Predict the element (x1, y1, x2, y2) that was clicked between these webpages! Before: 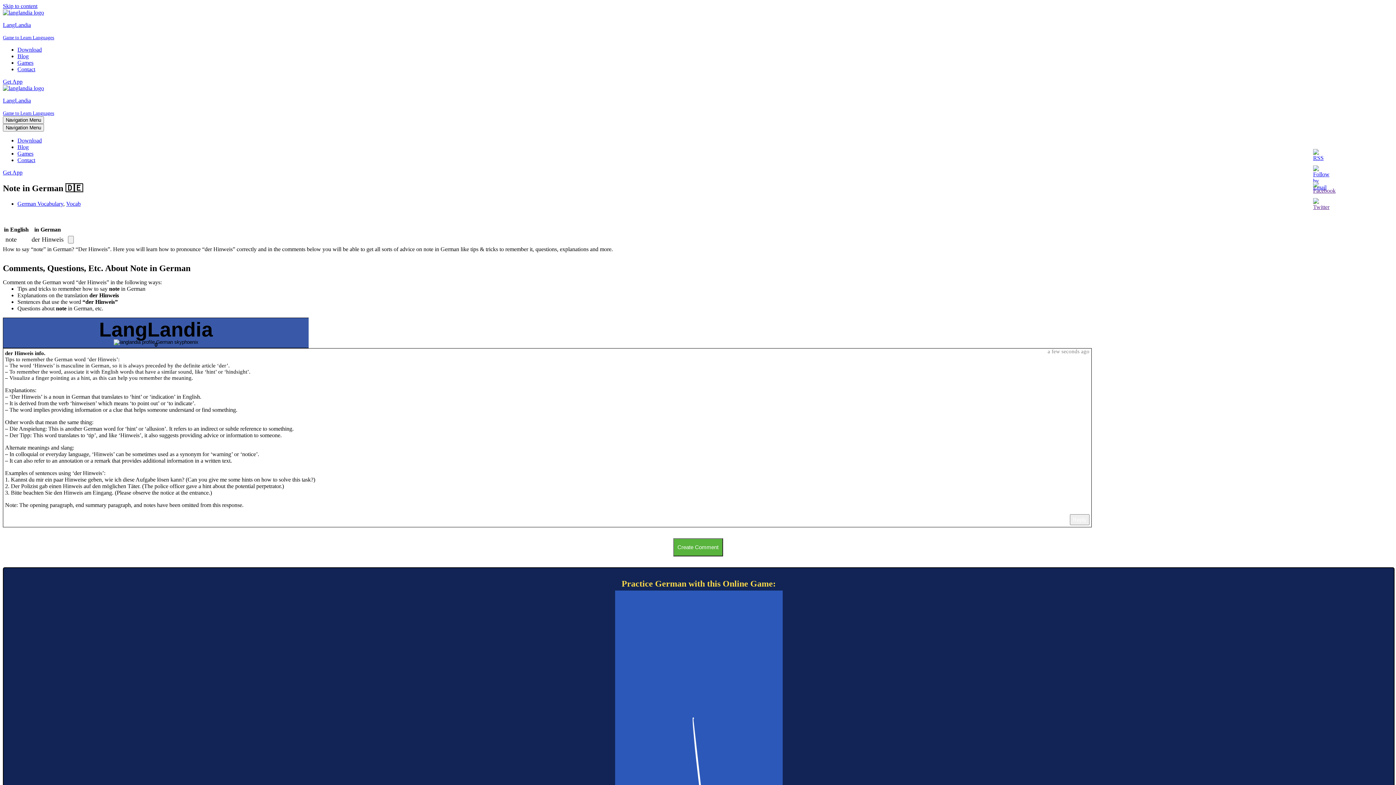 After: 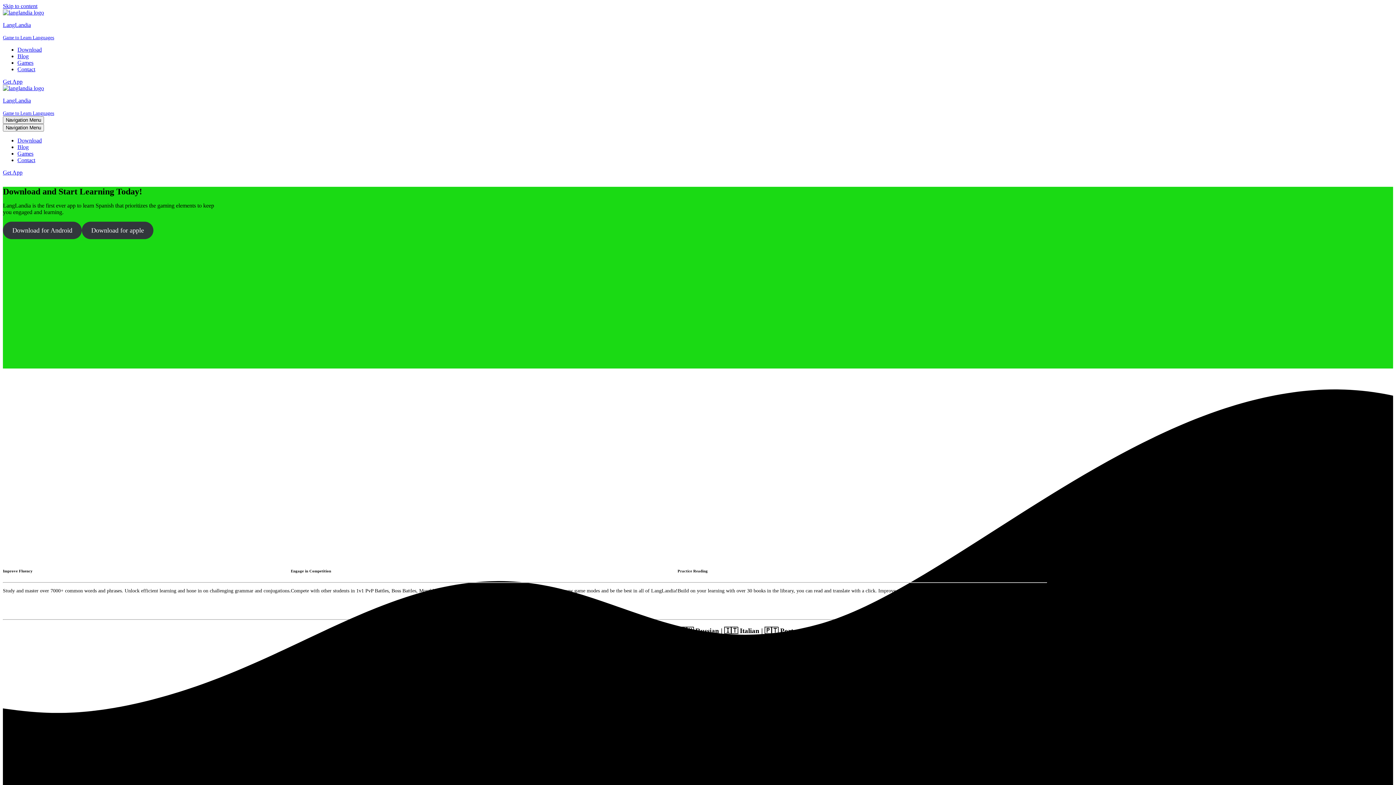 Action: bbox: (17, 46, 41, 52) label: Download